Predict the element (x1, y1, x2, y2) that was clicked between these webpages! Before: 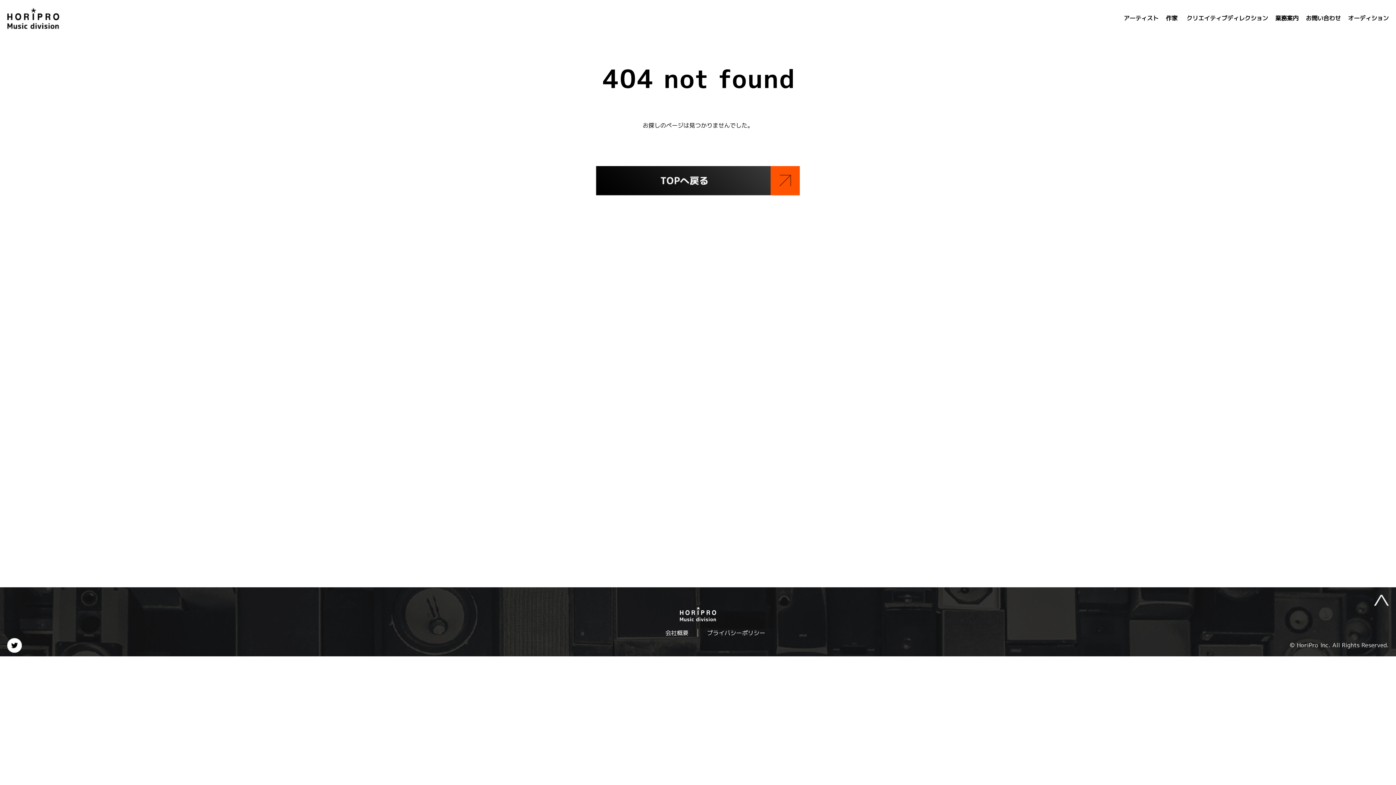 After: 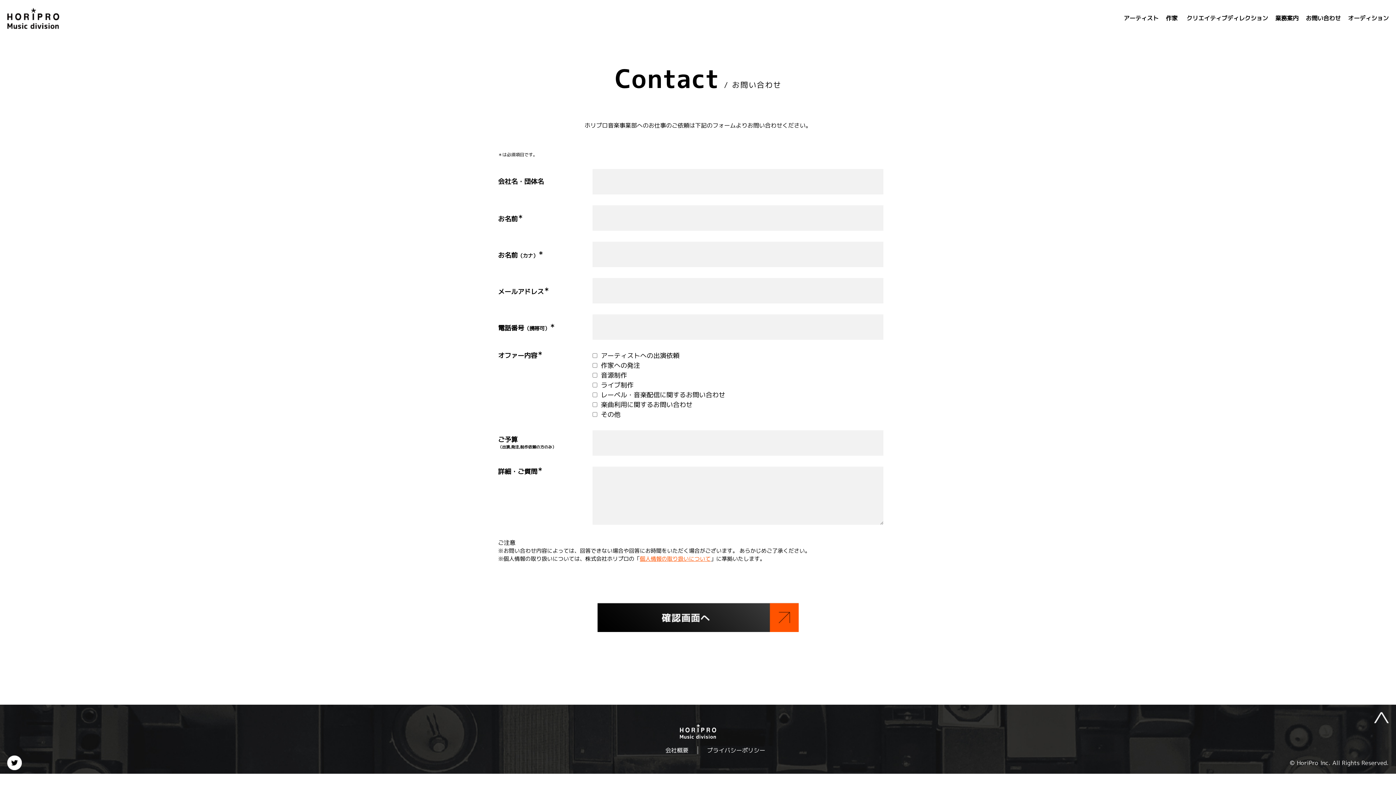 Action: bbox: (1306, 14, 1341, 22) label: お問い合わせ